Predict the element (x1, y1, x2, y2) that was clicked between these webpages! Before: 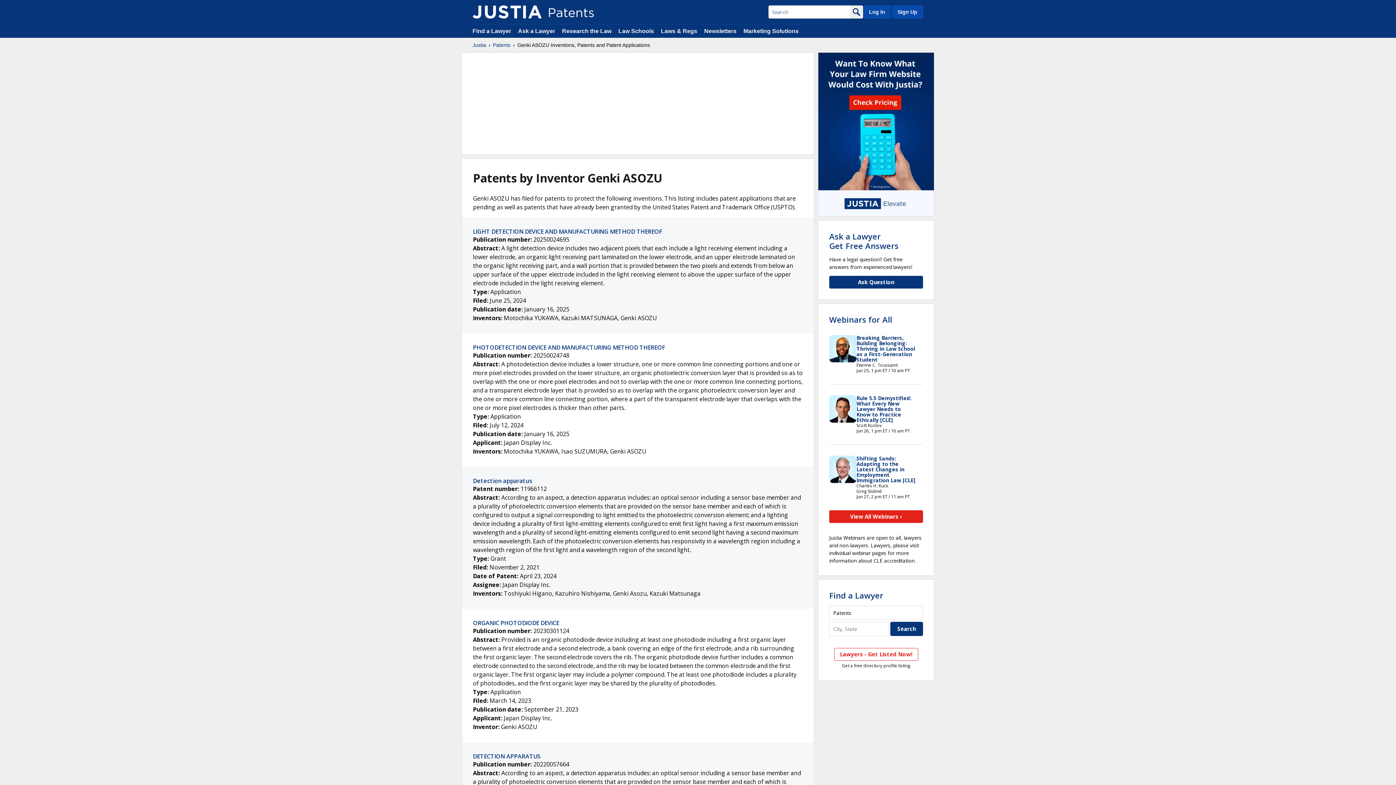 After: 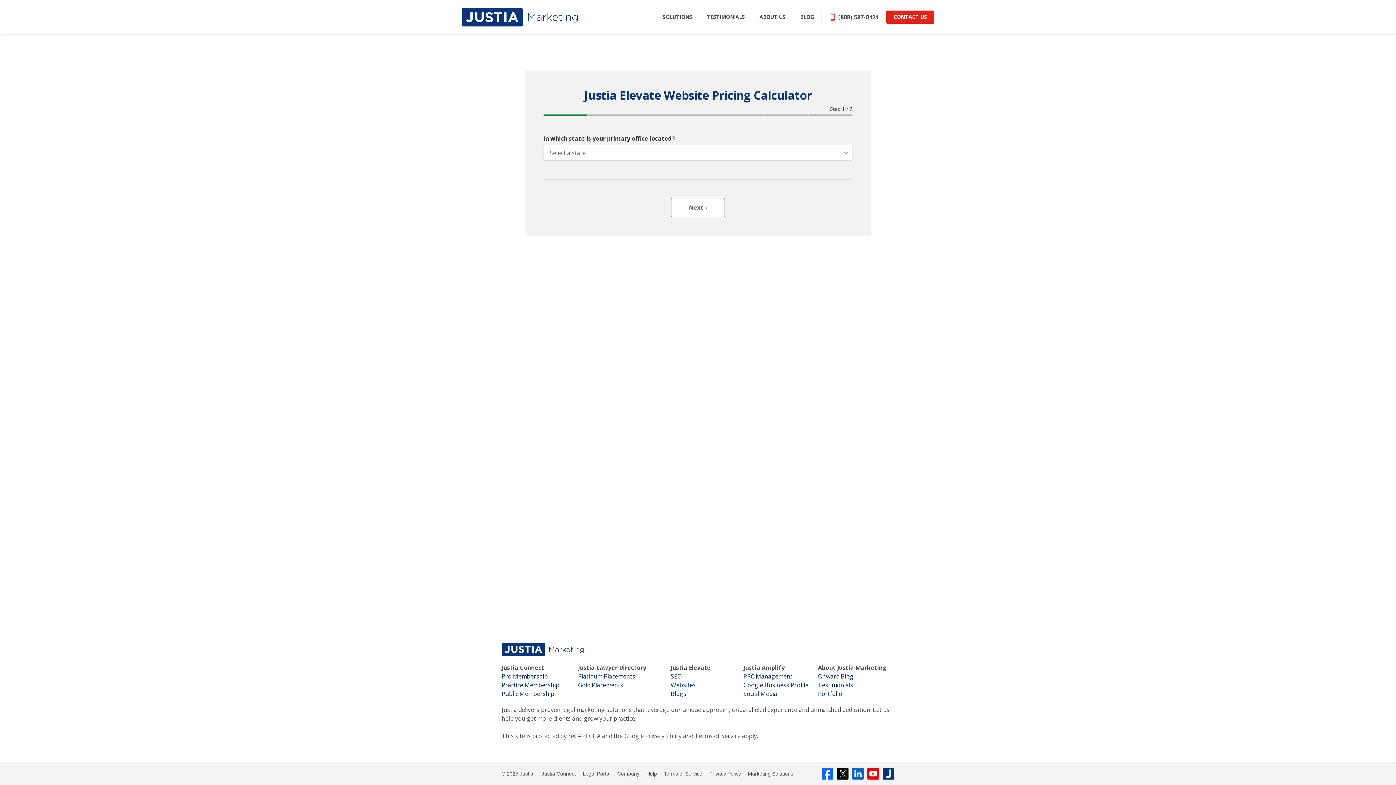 Action: bbox: (818, 52, 934, 217)